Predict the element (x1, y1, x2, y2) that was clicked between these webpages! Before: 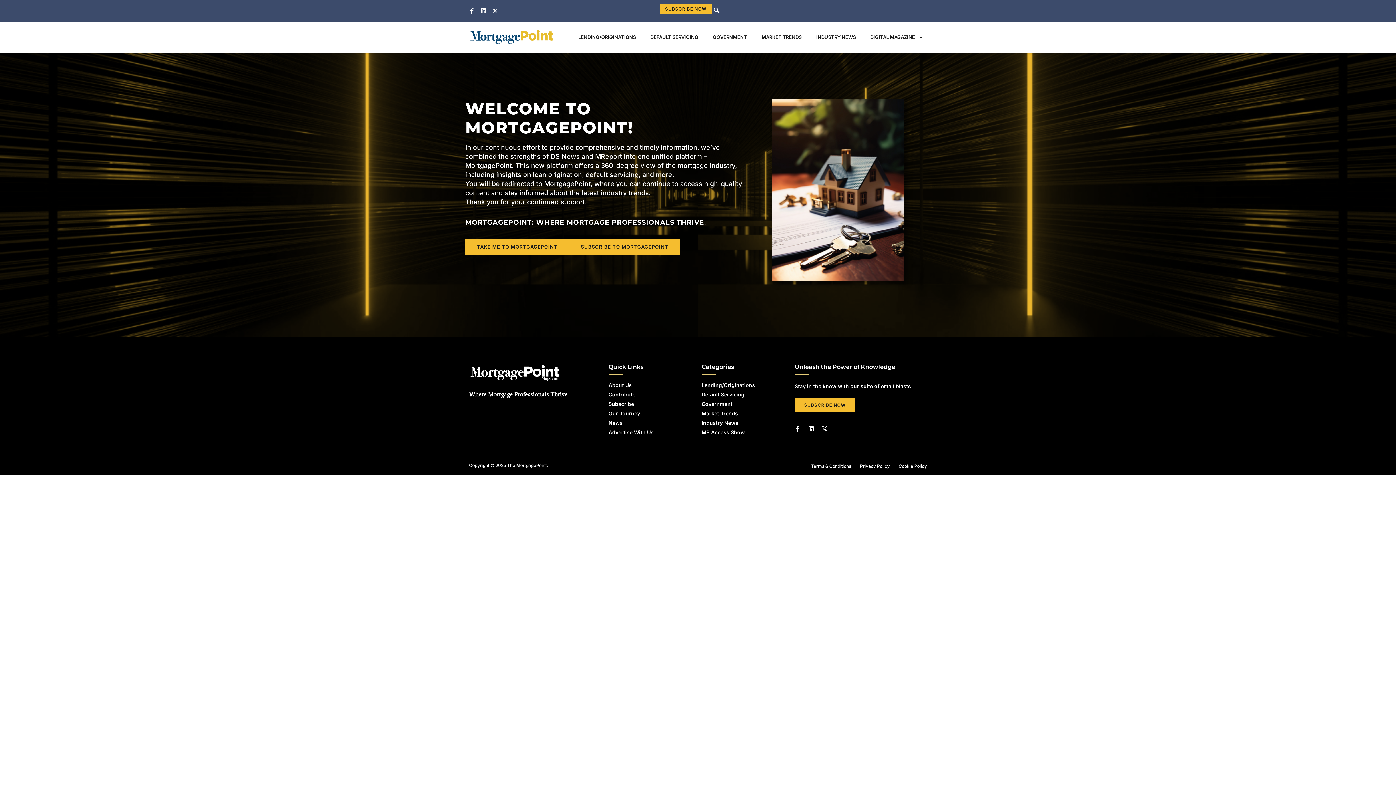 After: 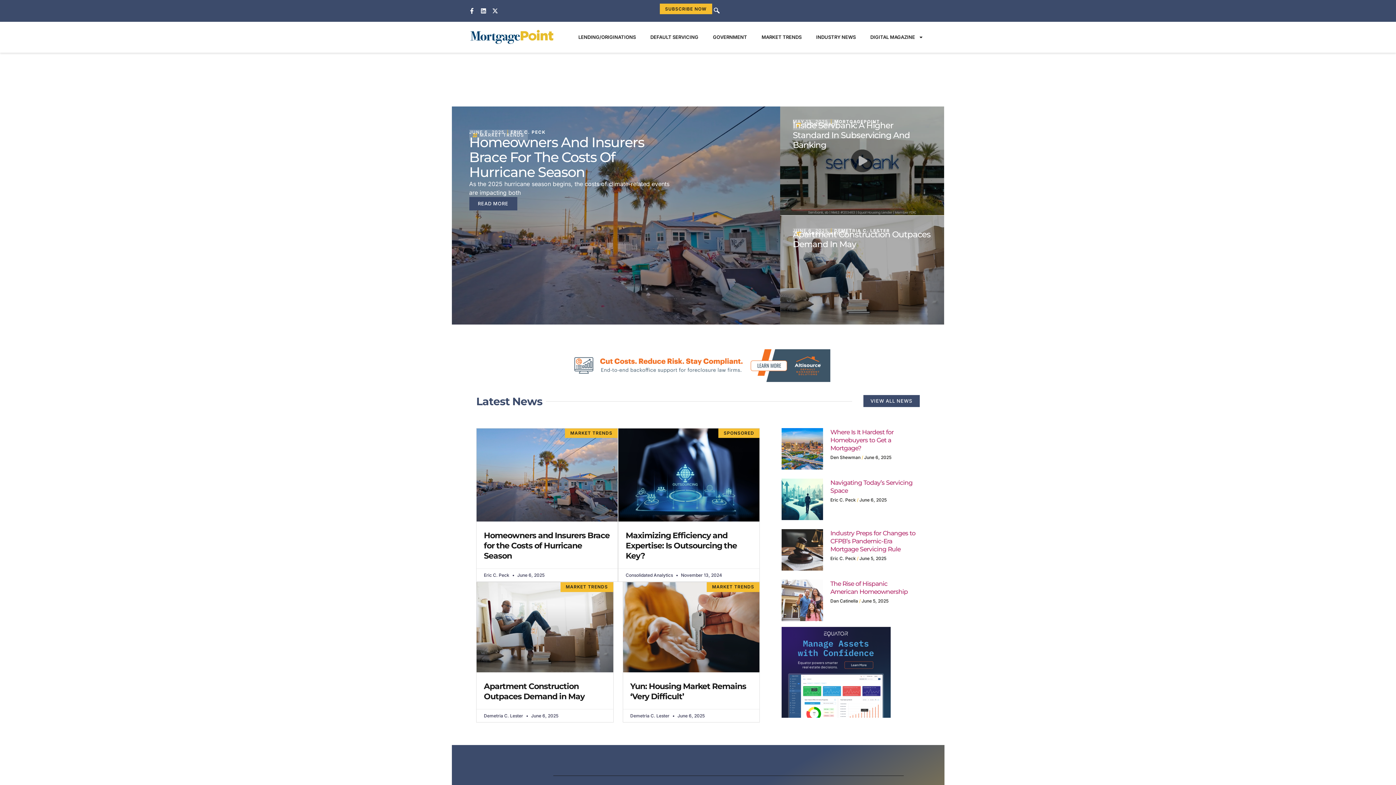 Action: label: TAKE ME TO MORTGAGEPOINT bbox: (465, 238, 569, 255)